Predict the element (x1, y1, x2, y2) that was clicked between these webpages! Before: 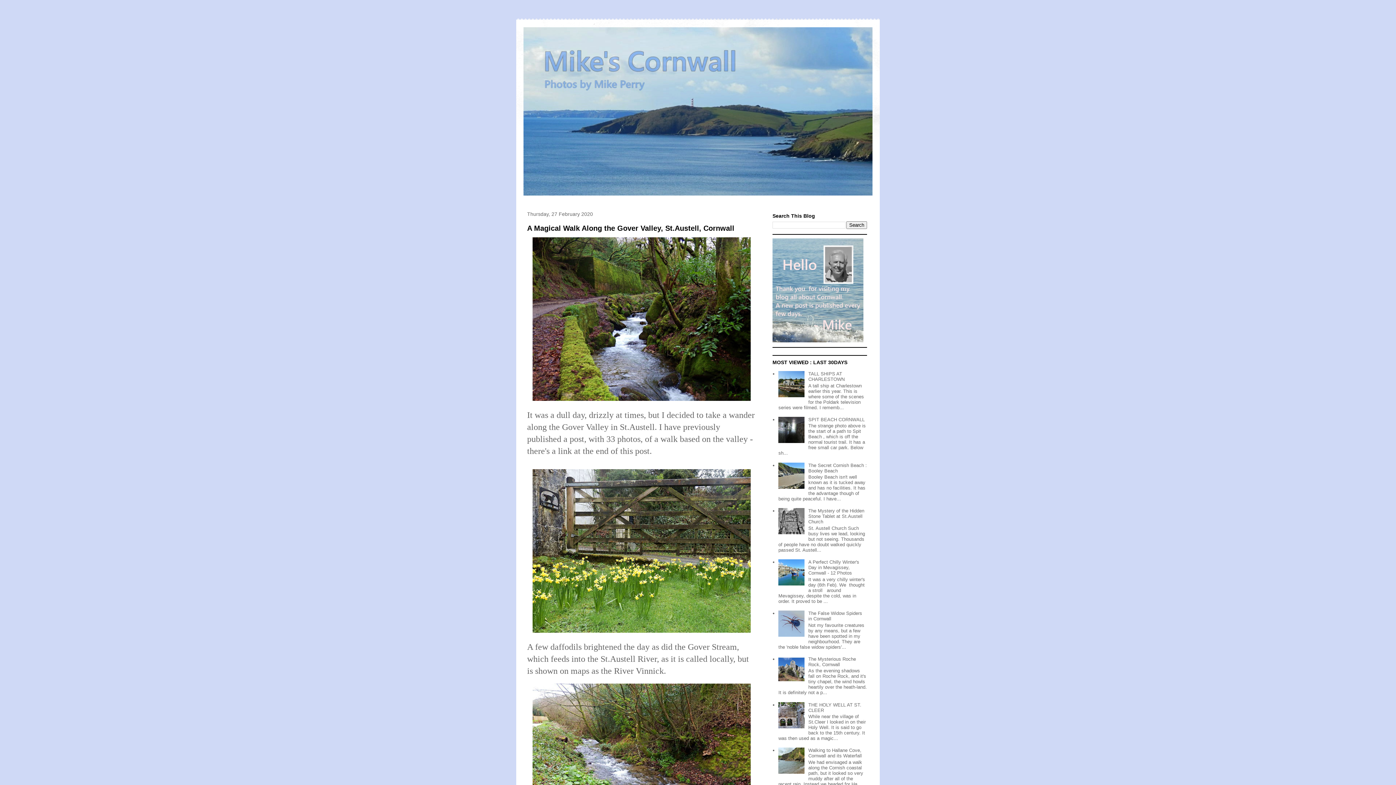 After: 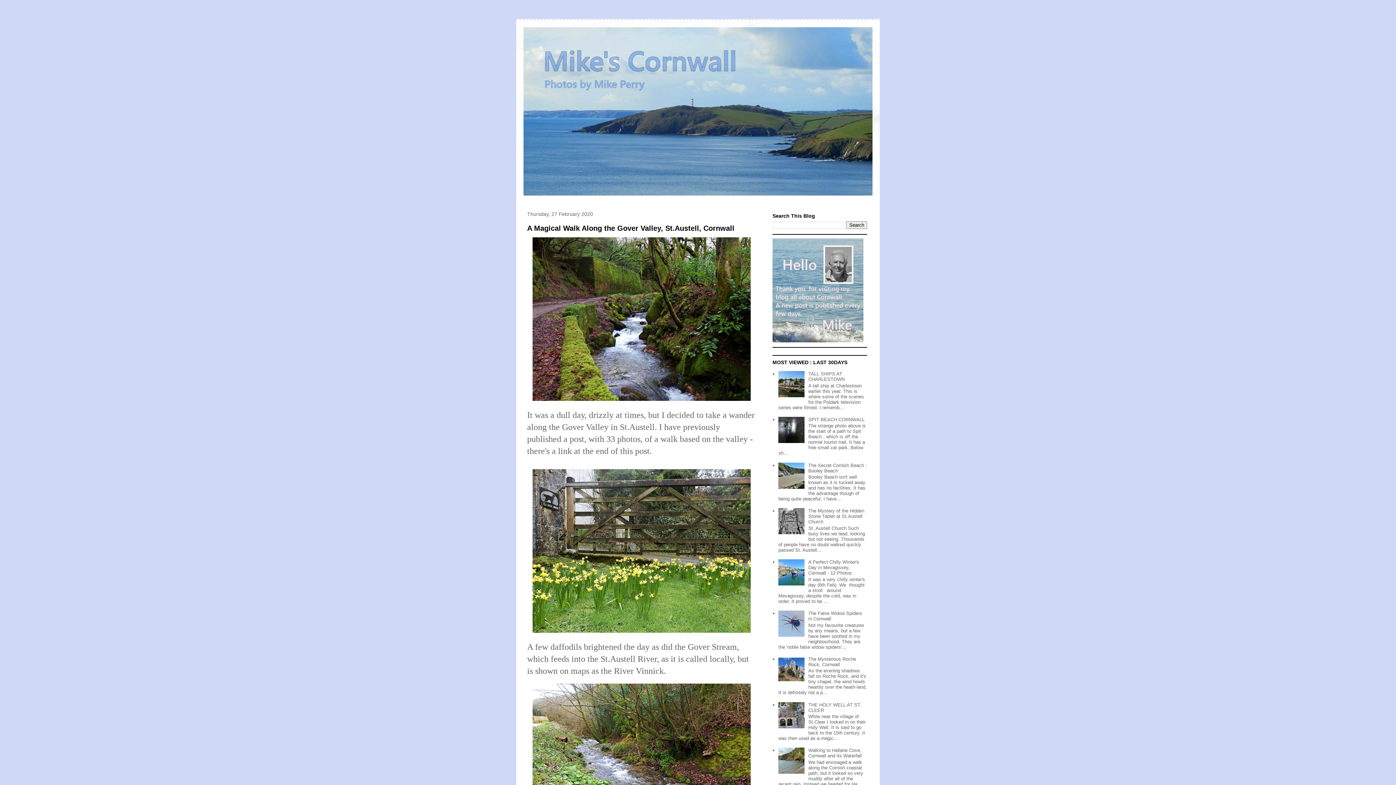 Action: bbox: (778, 724, 806, 729)